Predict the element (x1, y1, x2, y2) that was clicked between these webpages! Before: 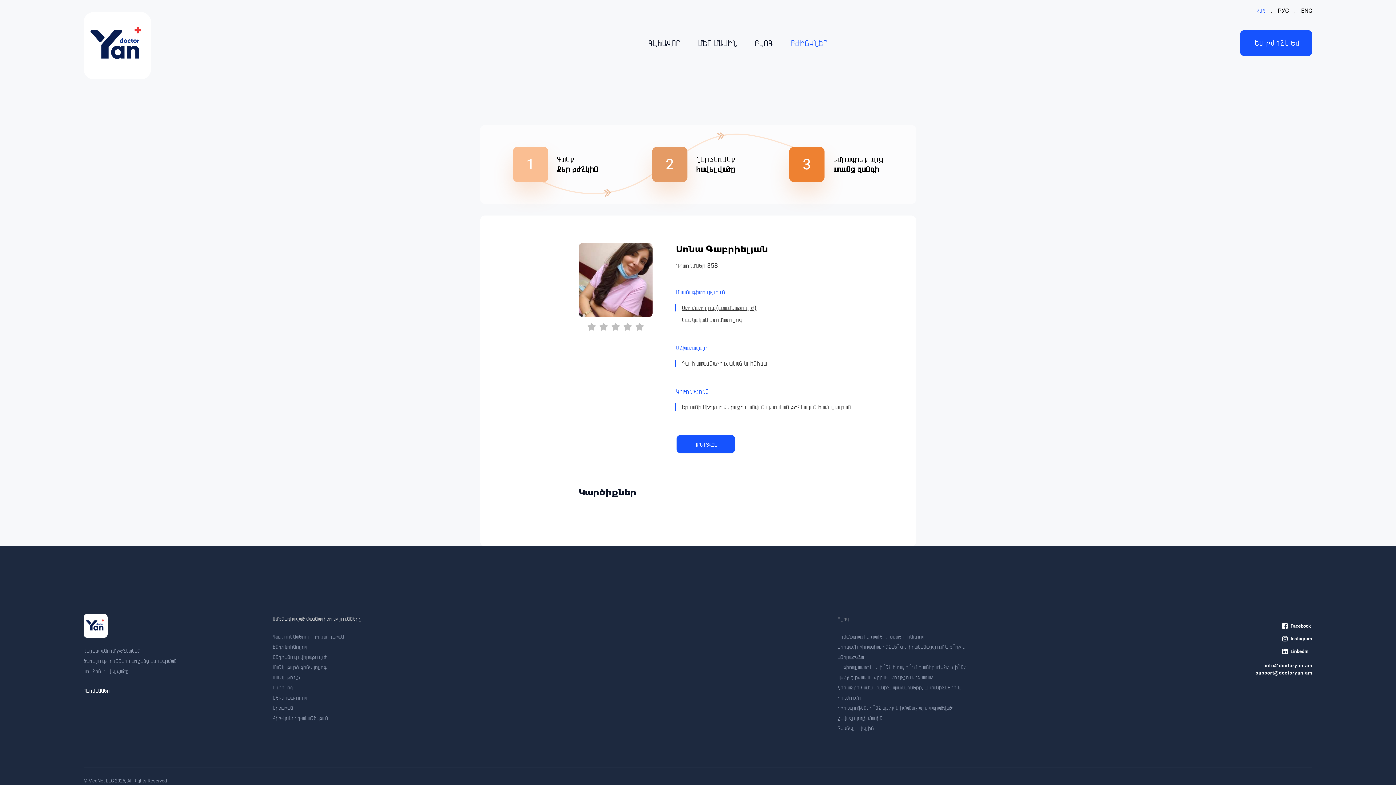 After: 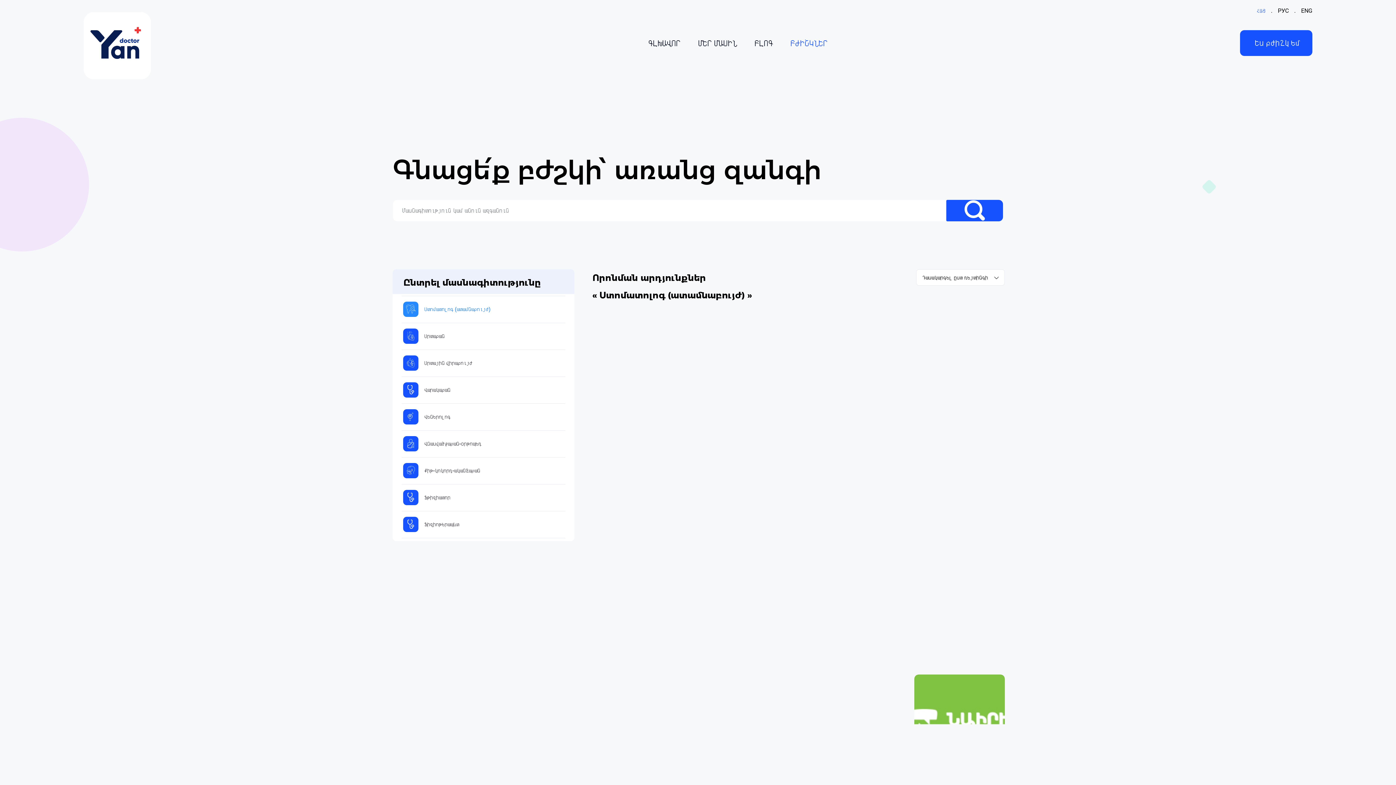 Action: bbox: (682, 303, 756, 311) label: Ստոմատոլոգ (ատամնաբույժ)